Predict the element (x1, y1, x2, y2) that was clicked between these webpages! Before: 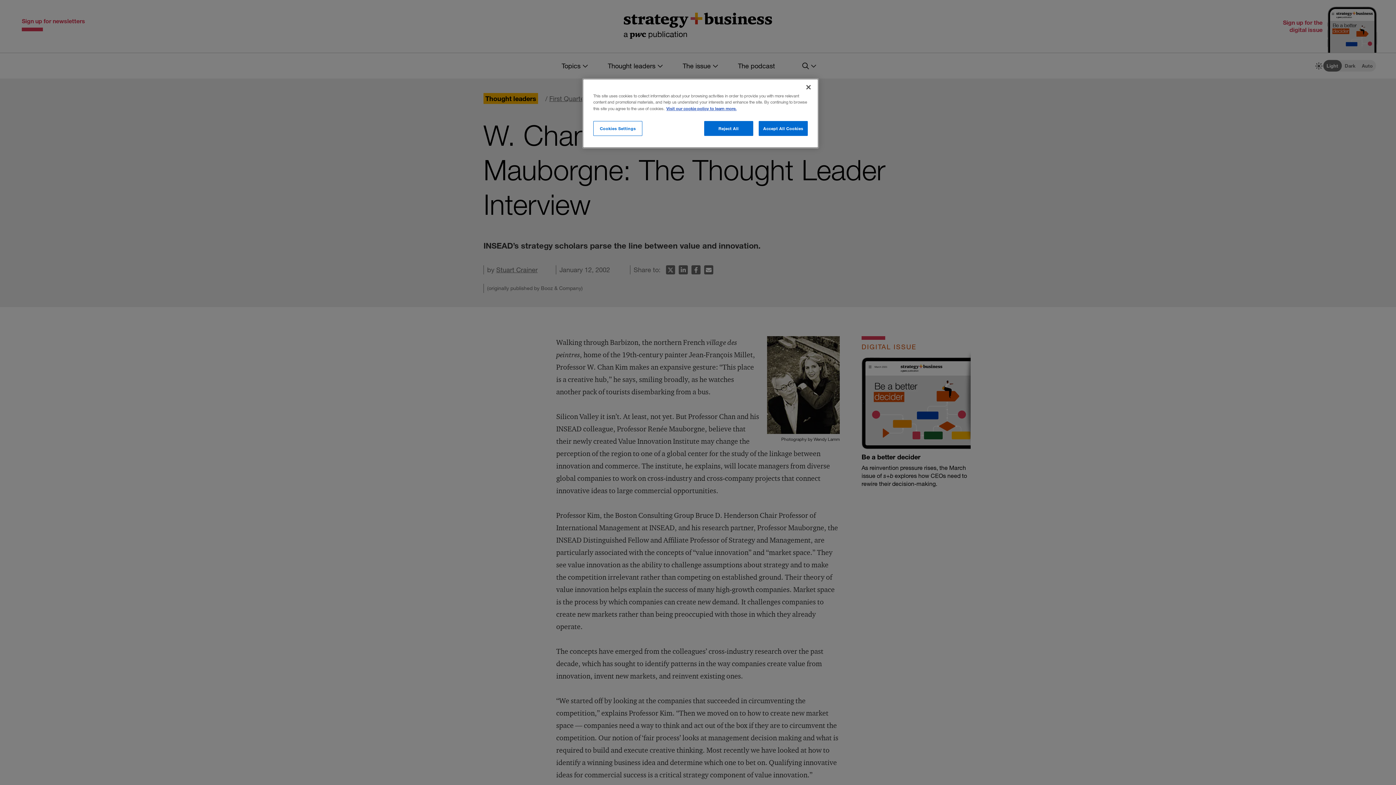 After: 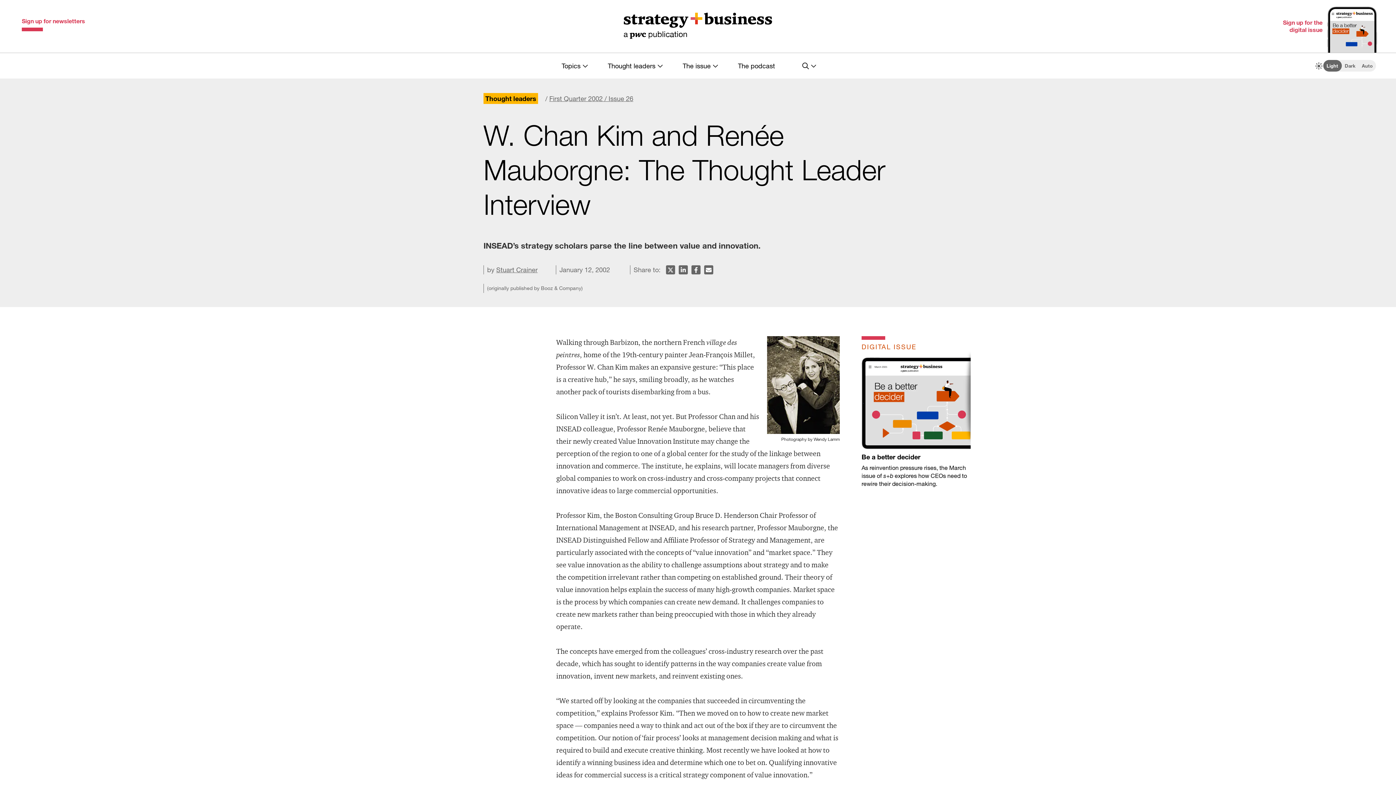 Action: label: Reject All bbox: (704, 121, 753, 136)